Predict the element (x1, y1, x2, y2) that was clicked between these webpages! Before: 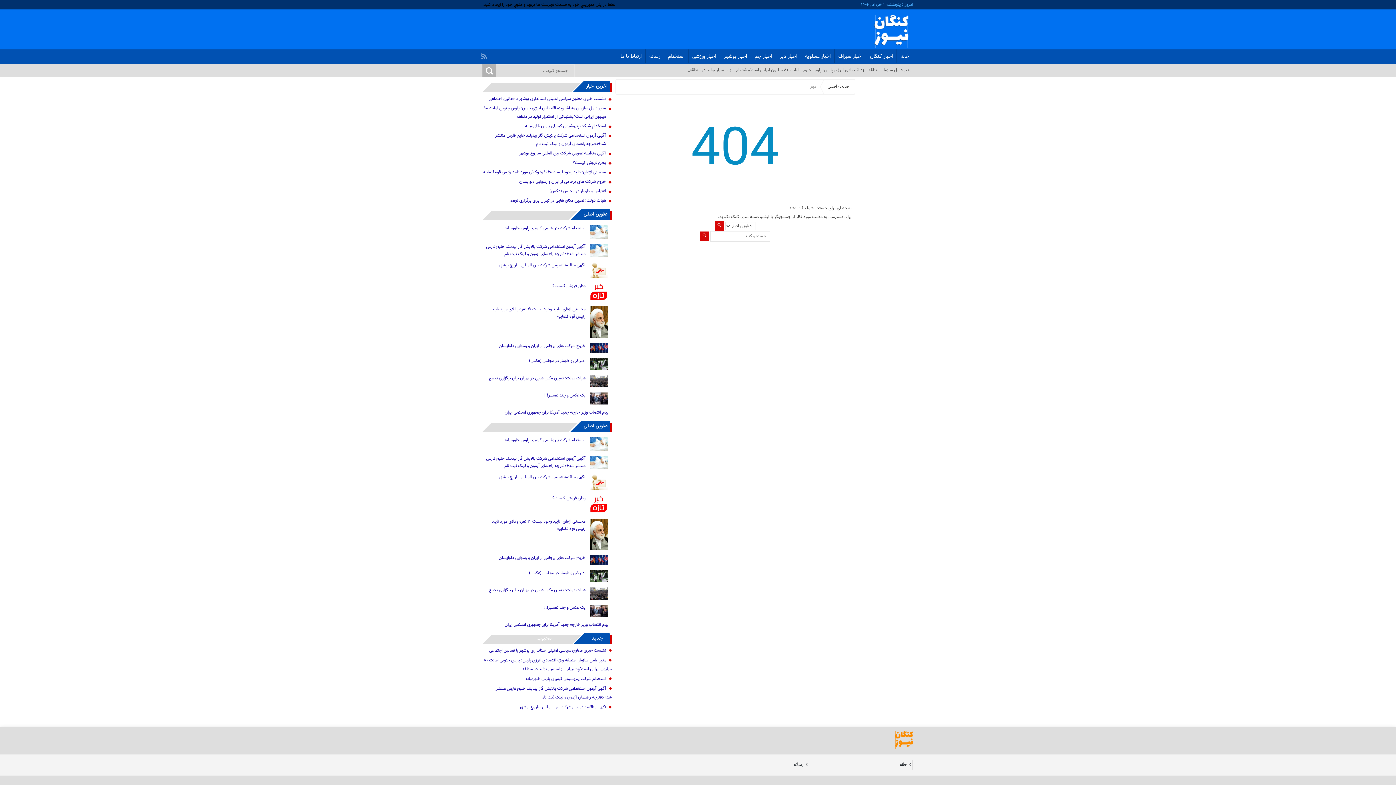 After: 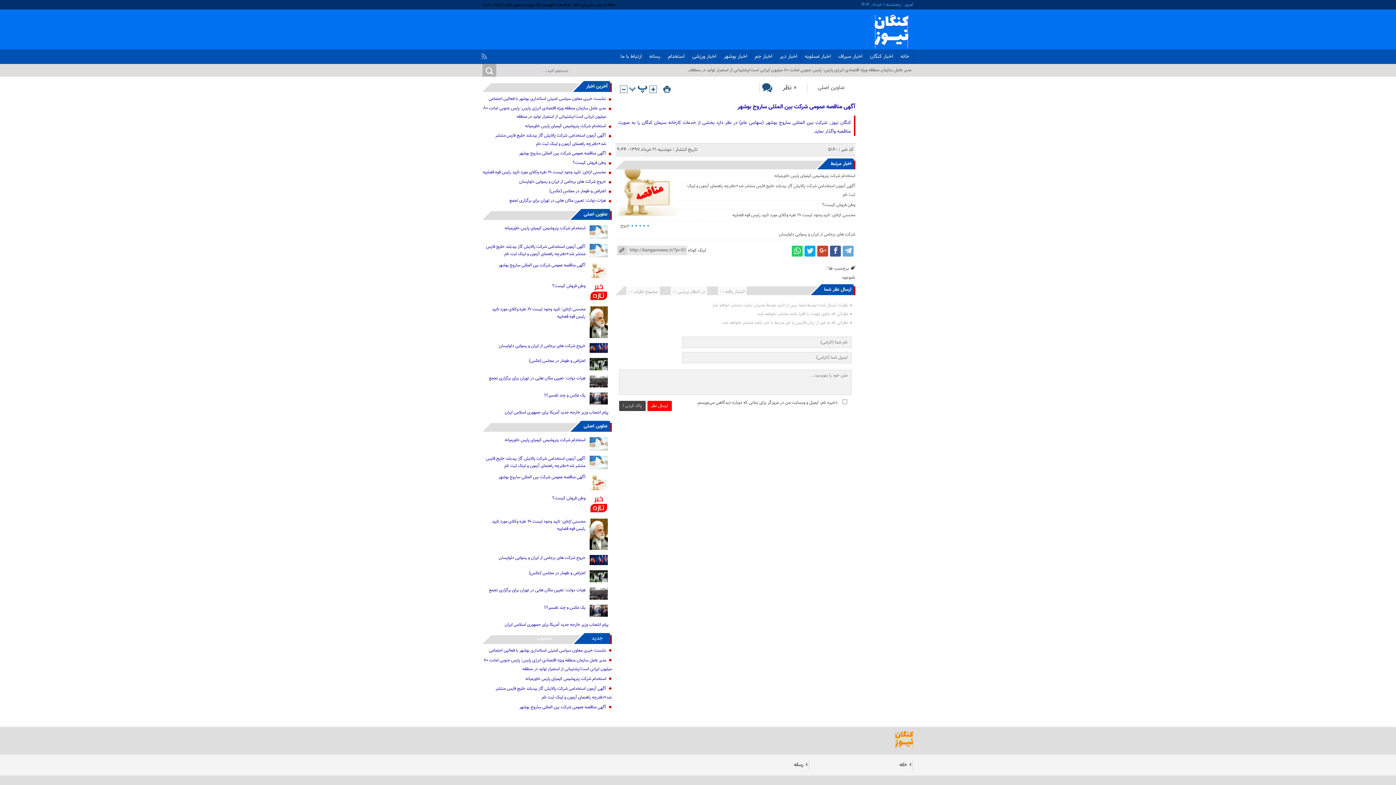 Action: label: آگهی مناقصه عمومی شرکت بین المللی ساروج بوشهر bbox: (485, 261, 608, 269)